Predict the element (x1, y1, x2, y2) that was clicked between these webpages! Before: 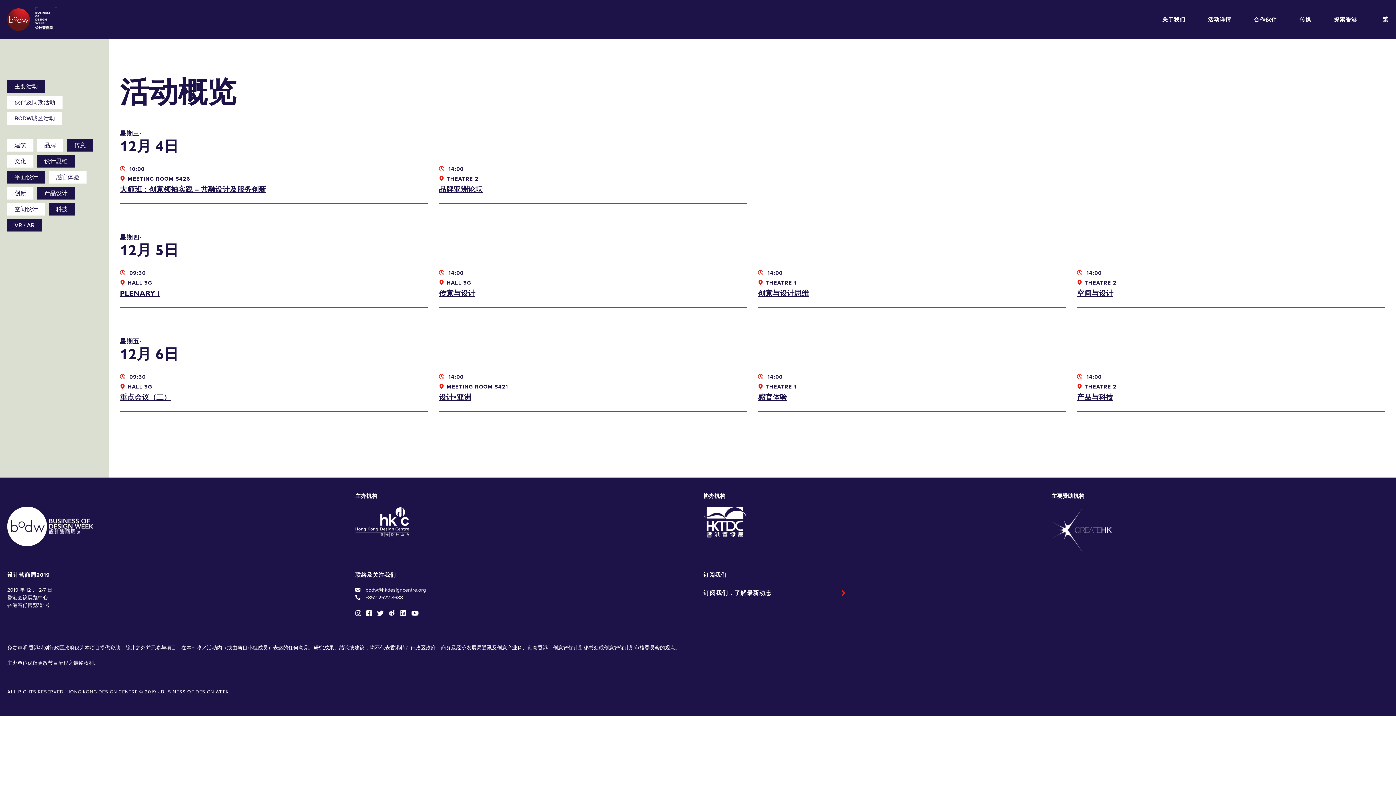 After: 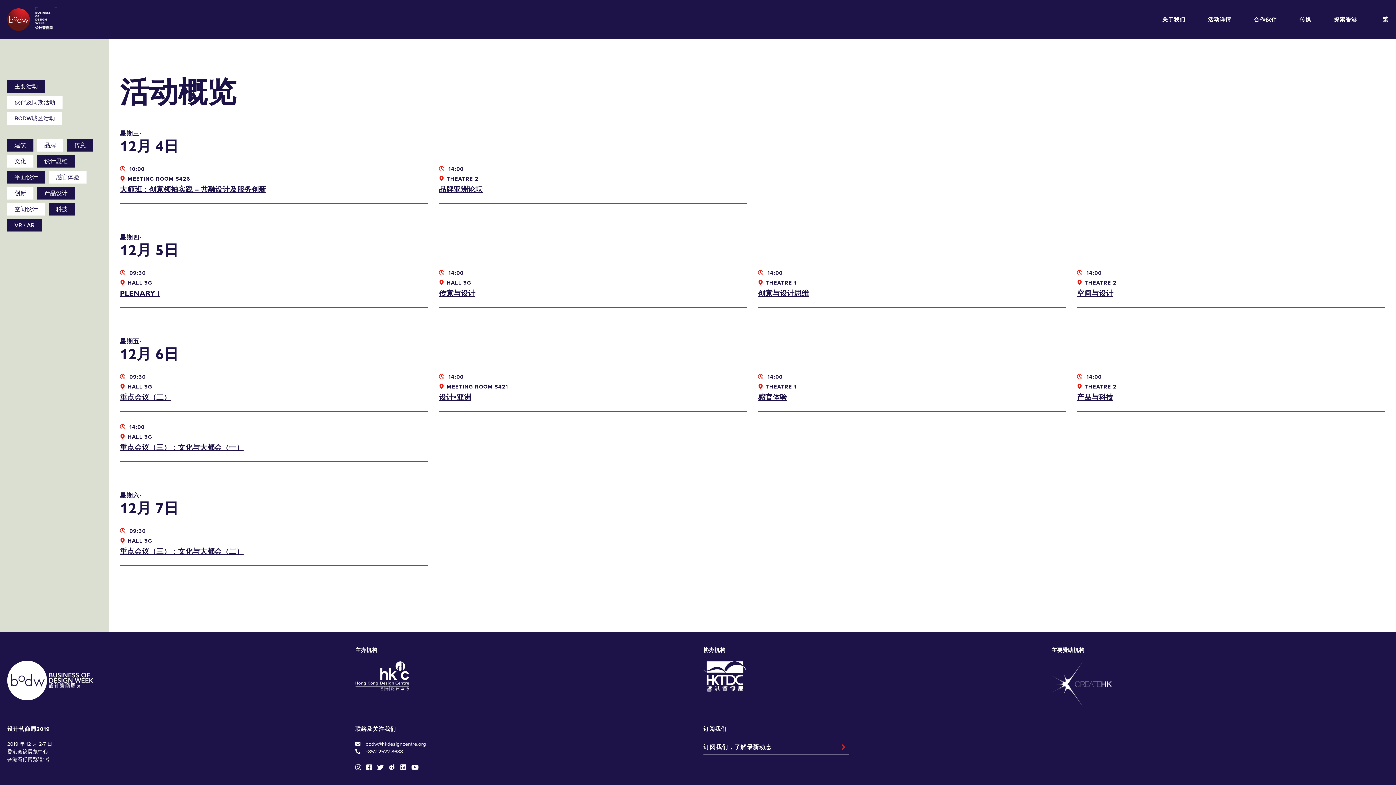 Action: bbox: (7, 139, 33, 151) label: 建筑